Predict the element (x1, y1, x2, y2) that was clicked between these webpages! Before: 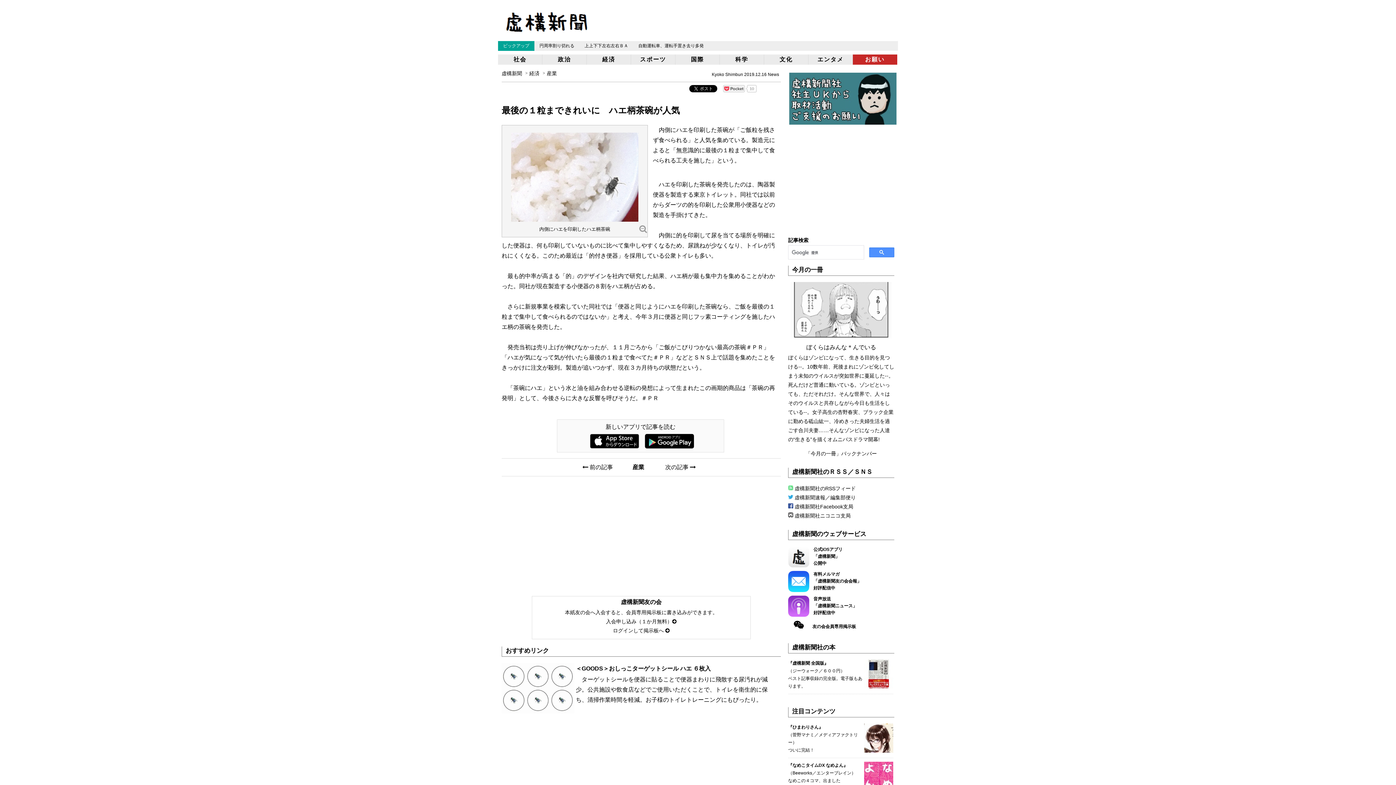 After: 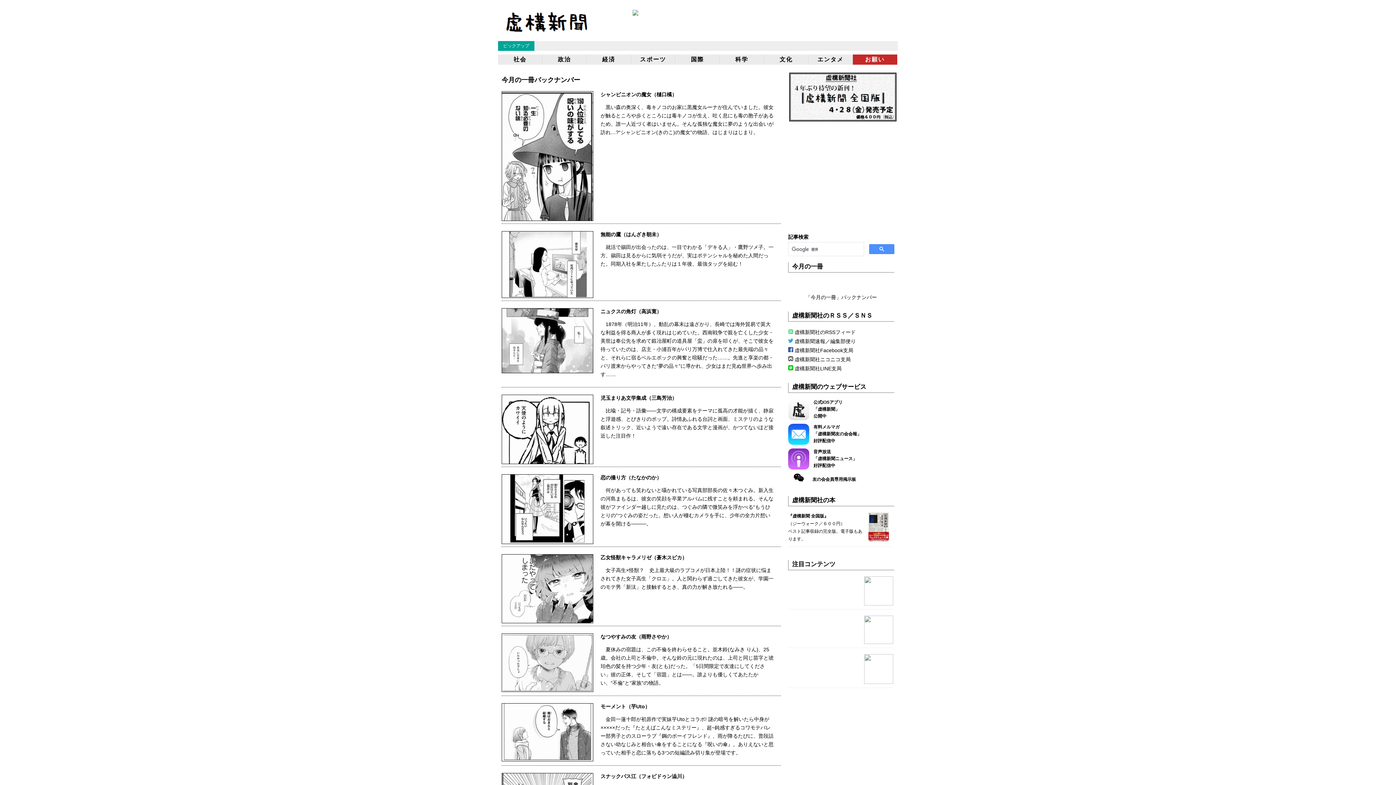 Action: label: 「今月の一冊」バックナンバー bbox: (788, 449, 894, 458)